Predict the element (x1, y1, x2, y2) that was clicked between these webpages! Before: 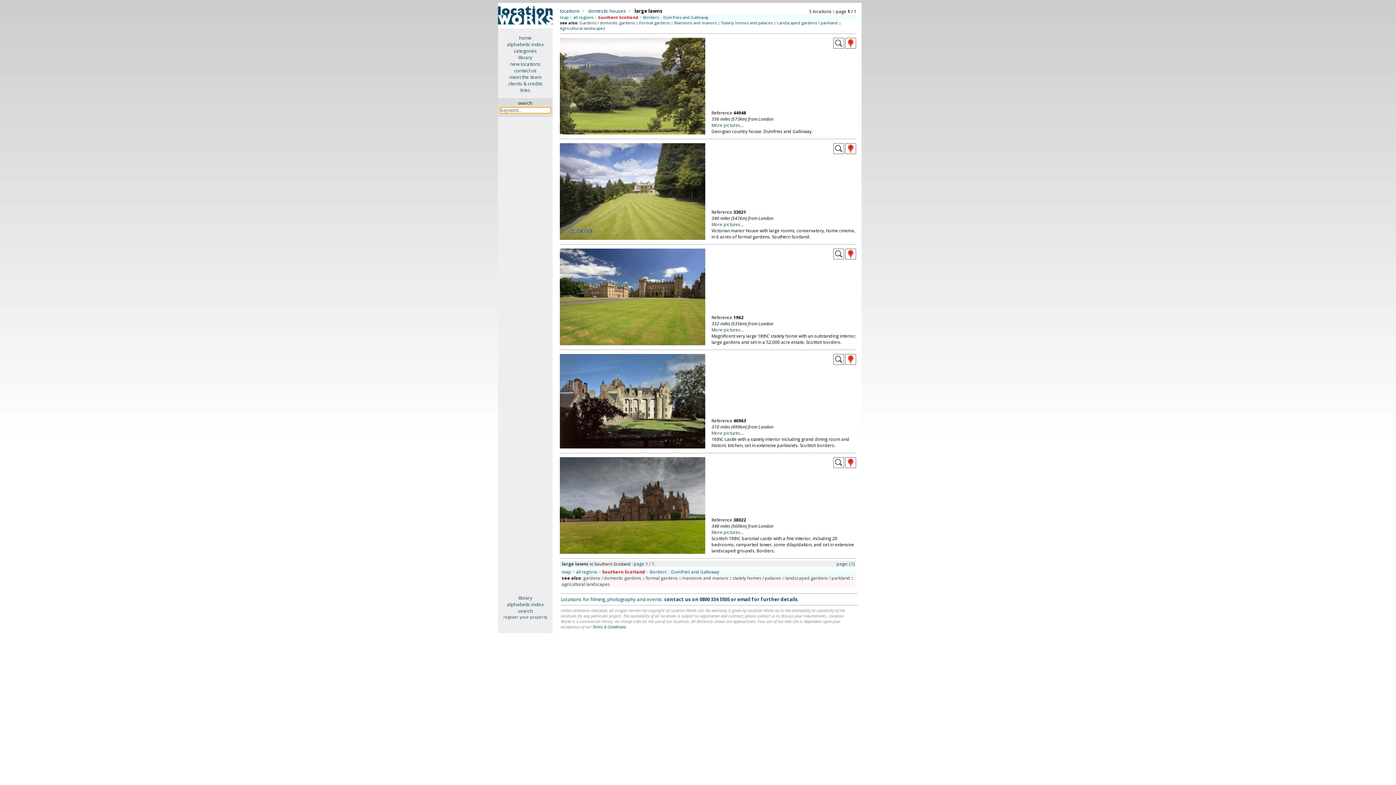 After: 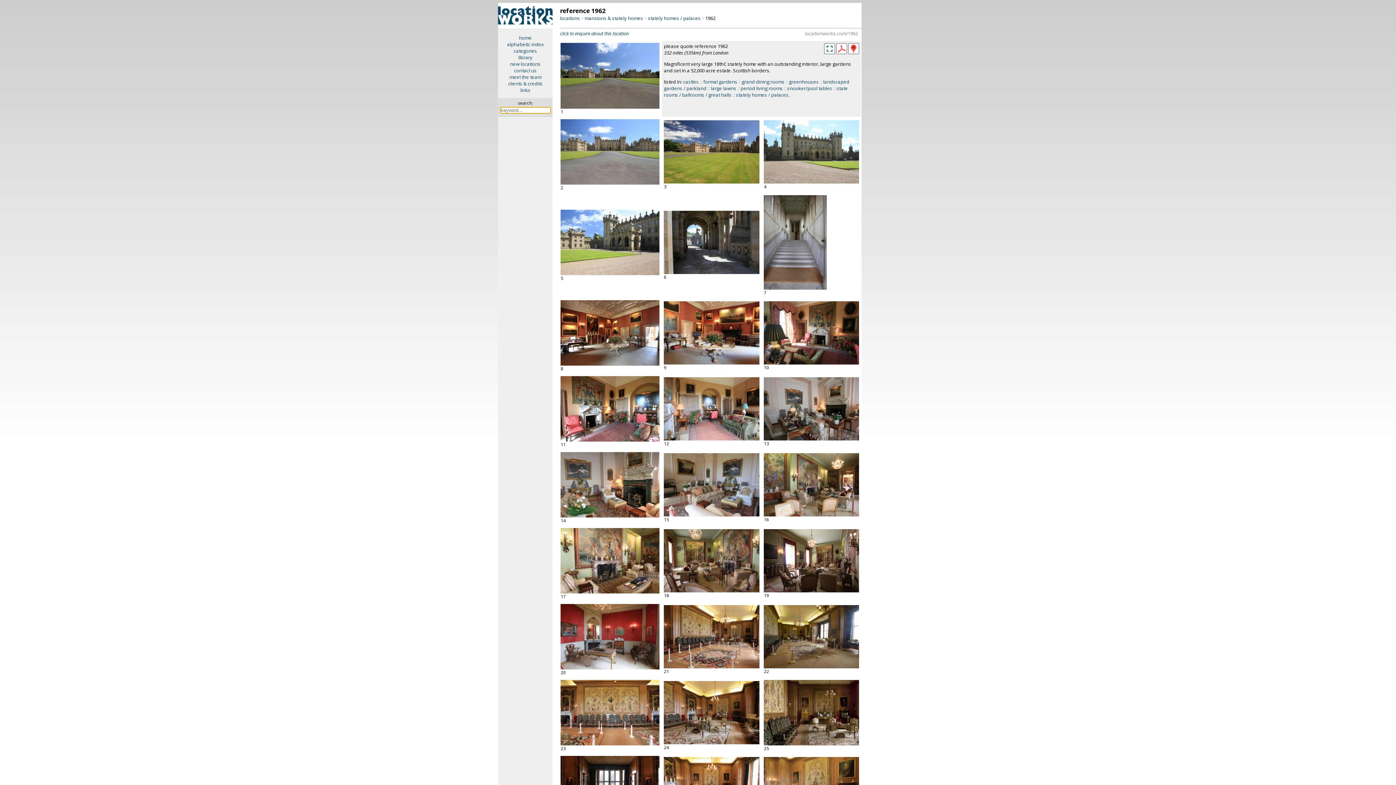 Action: bbox: (711, 326, 743, 333) label: More pictures...